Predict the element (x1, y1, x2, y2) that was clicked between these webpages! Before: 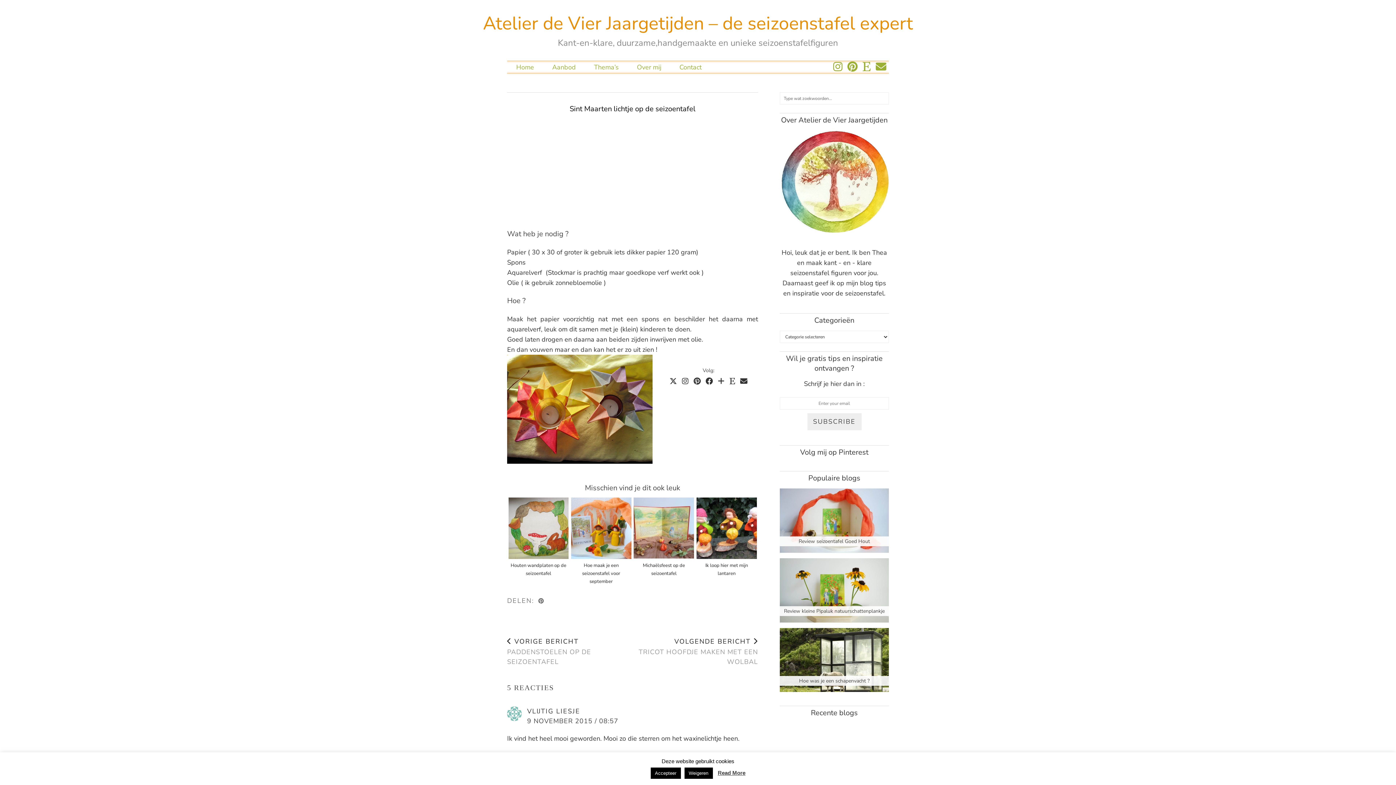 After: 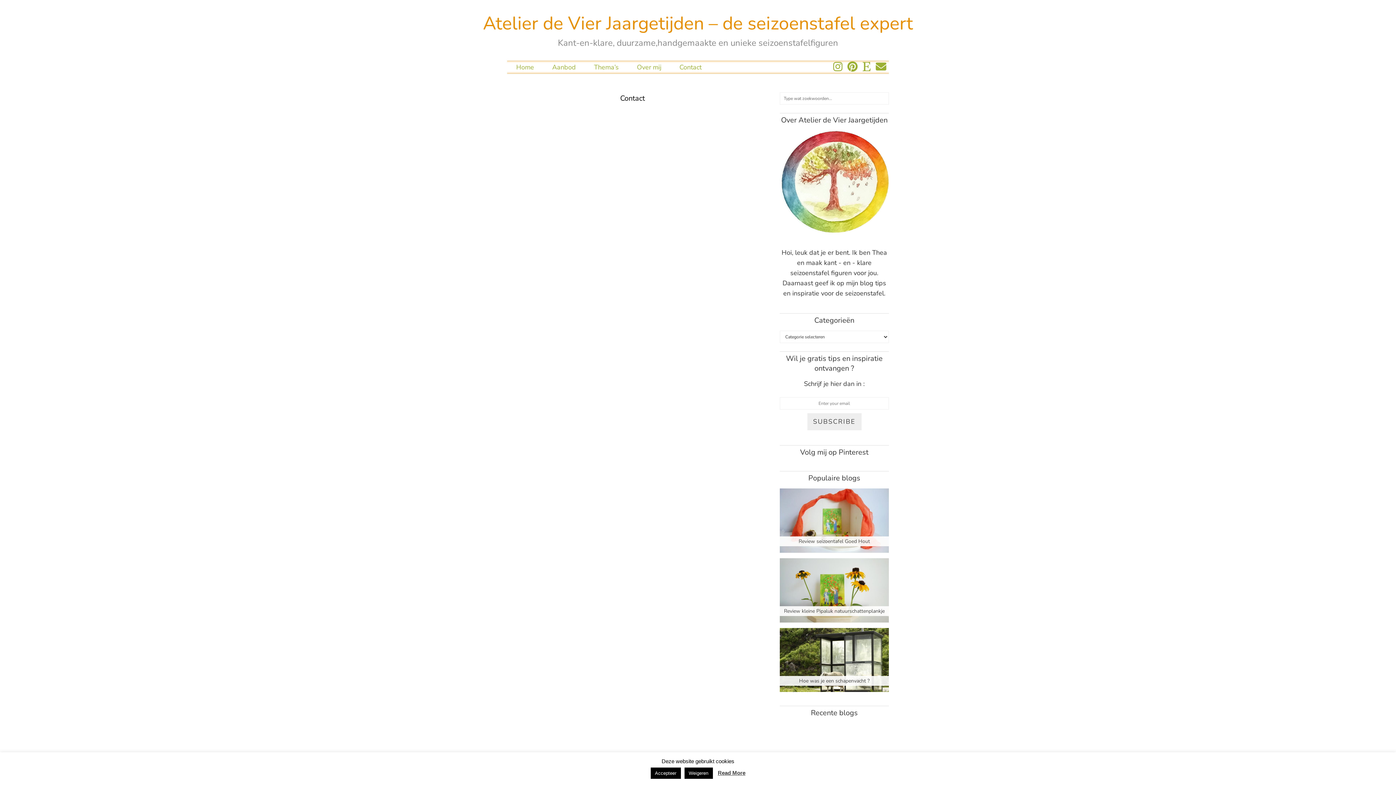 Action: label: Contact bbox: (670, 60, 710, 73)